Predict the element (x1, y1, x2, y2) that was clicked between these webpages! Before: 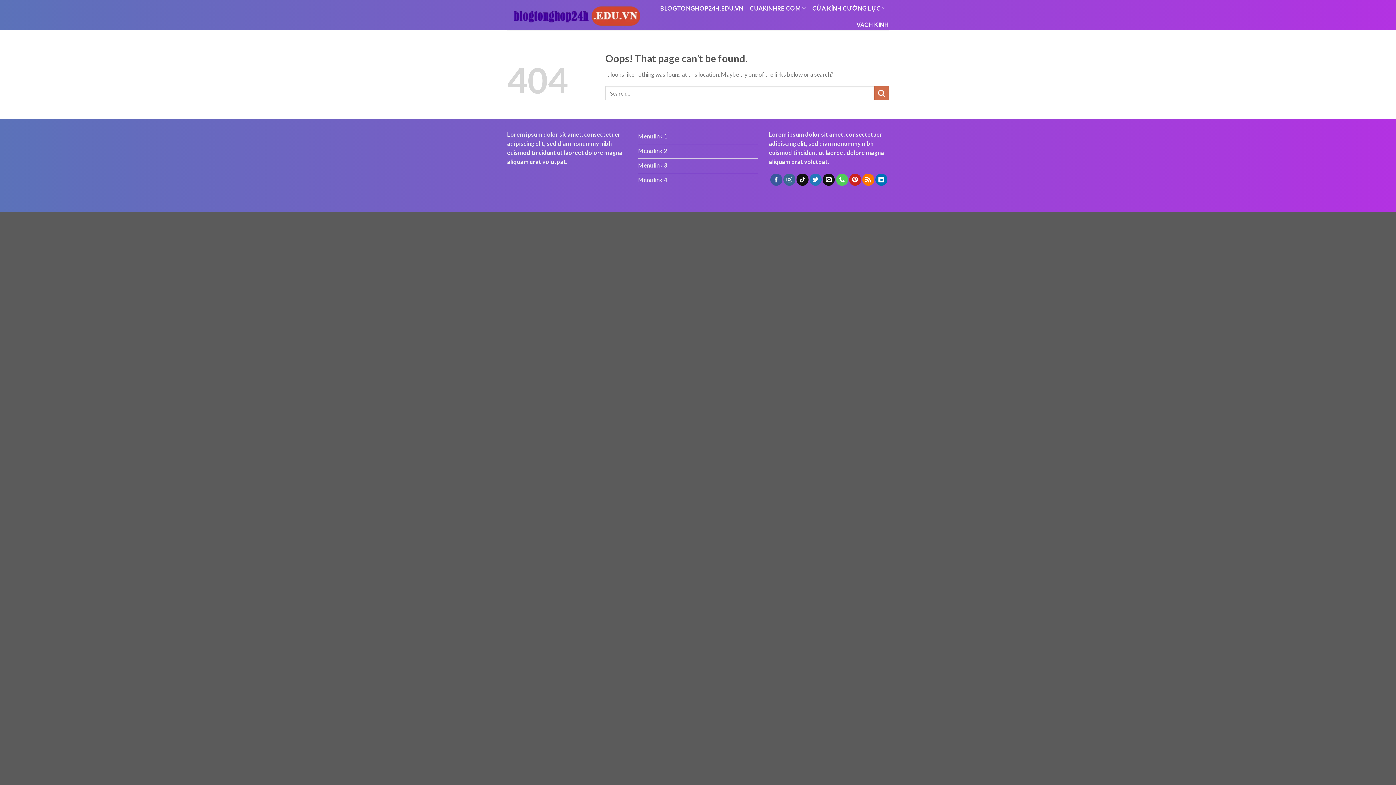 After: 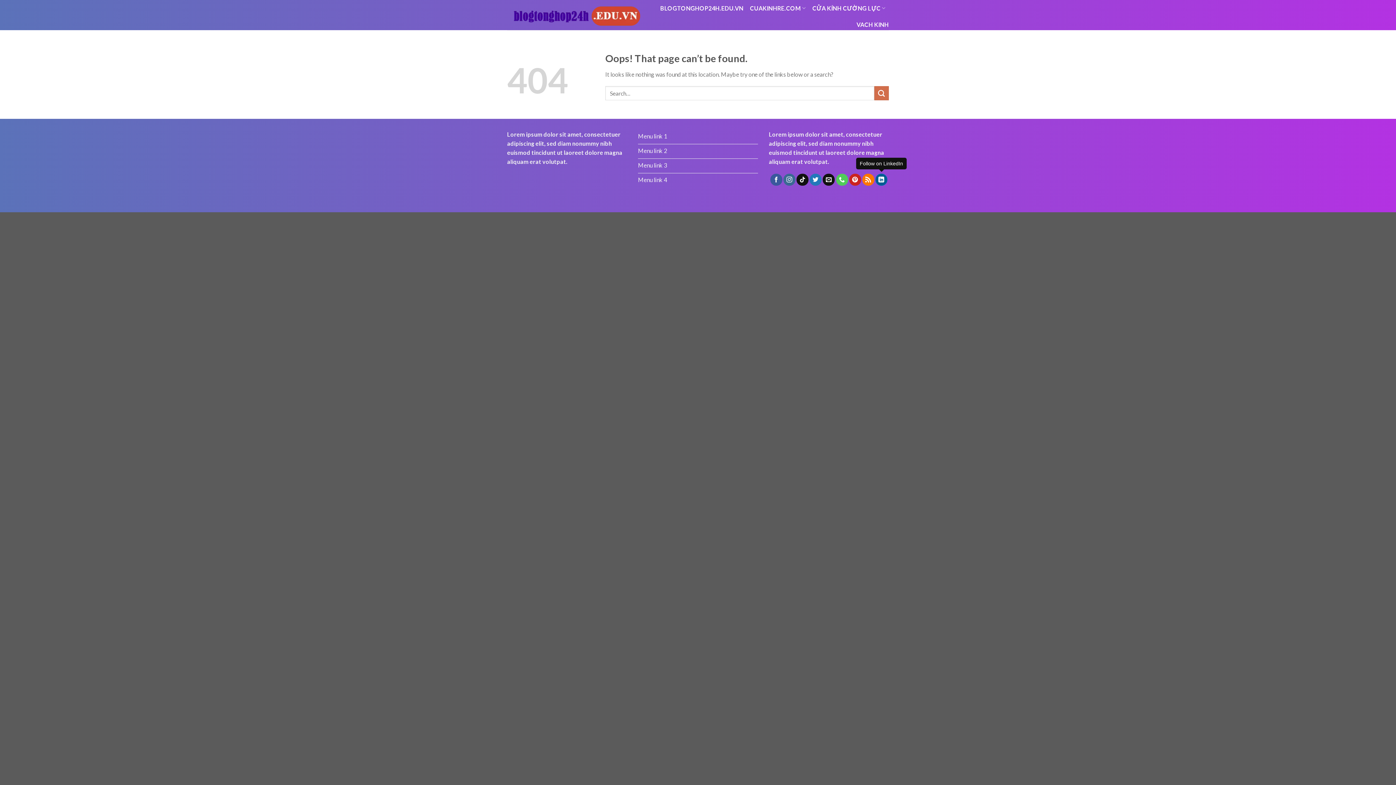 Action: bbox: (875, 173, 887, 185)